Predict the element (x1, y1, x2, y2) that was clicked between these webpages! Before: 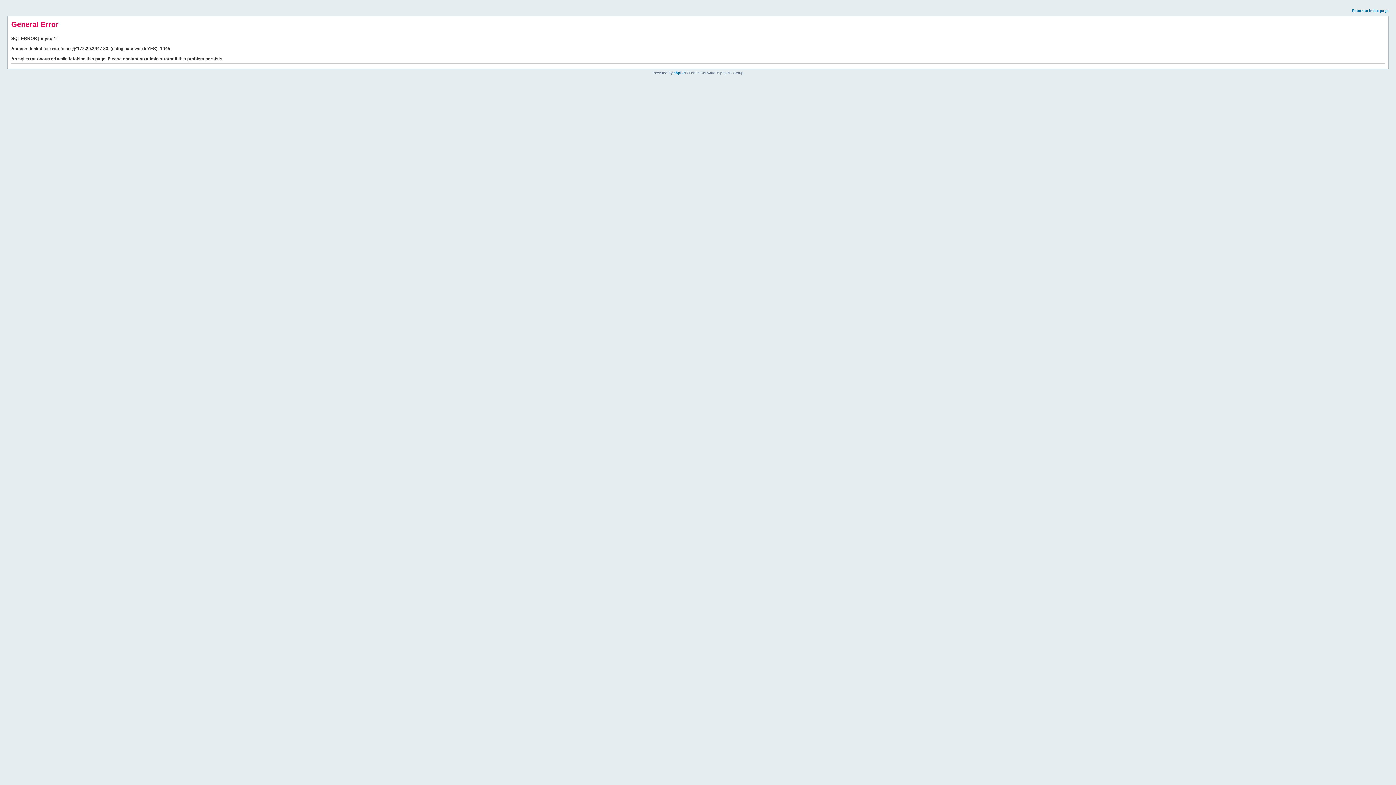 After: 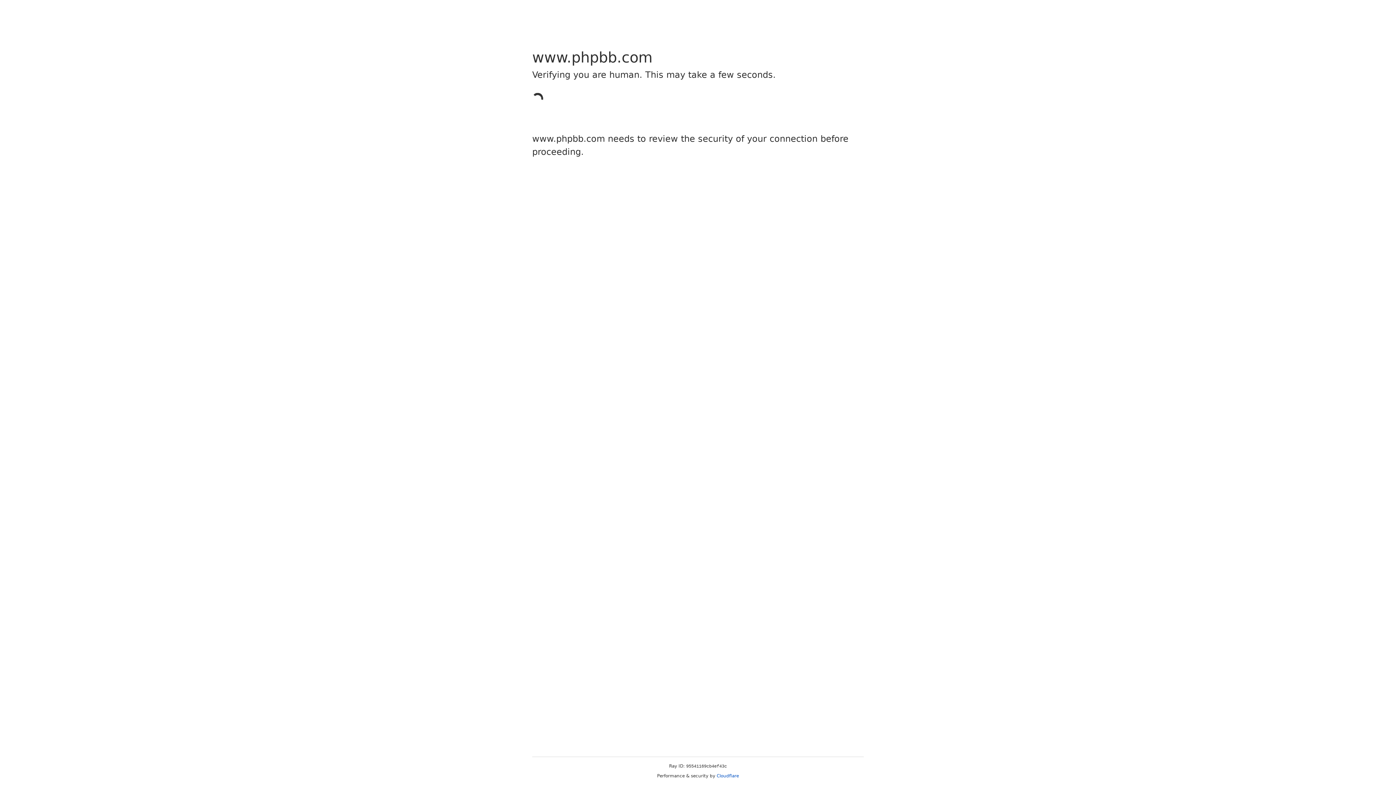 Action: label: phpBB bbox: (673, 70, 685, 74)